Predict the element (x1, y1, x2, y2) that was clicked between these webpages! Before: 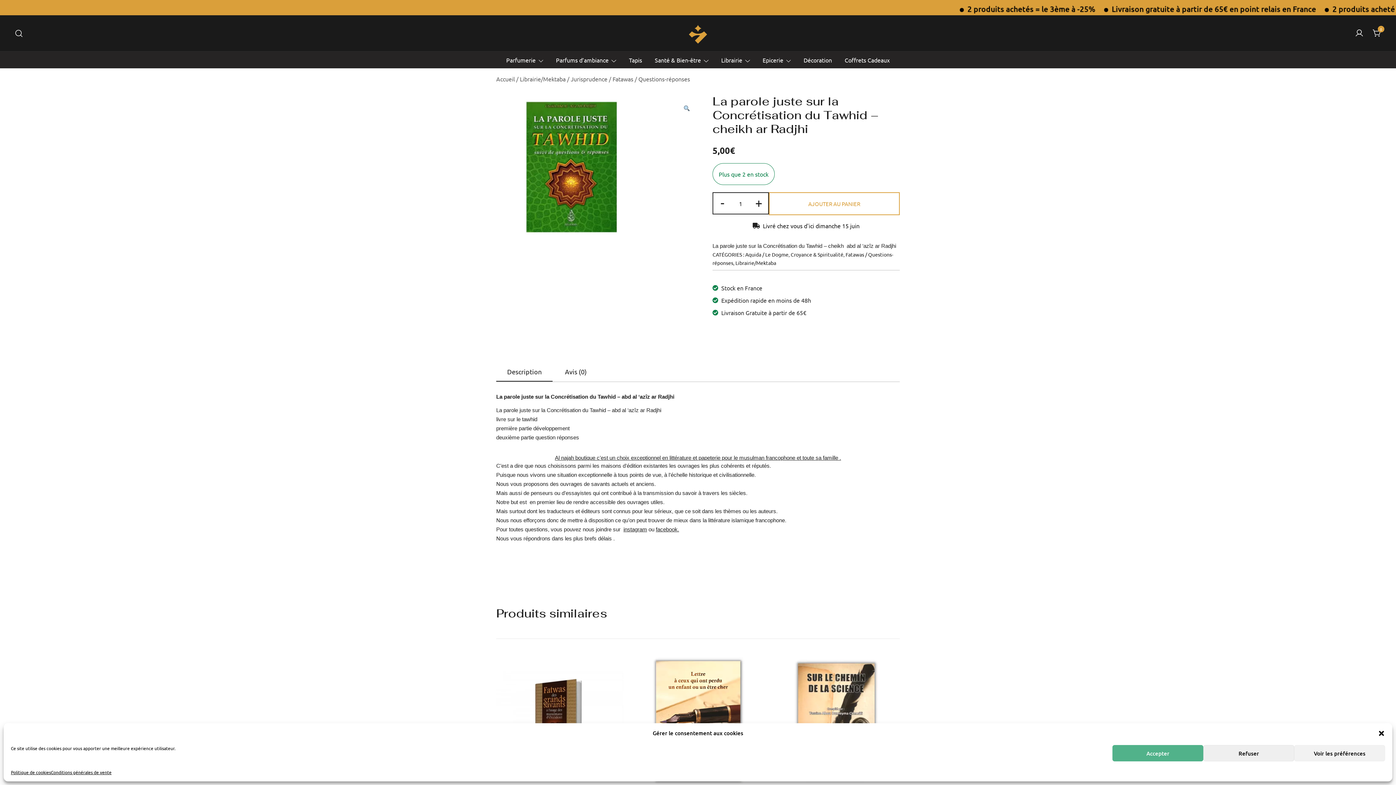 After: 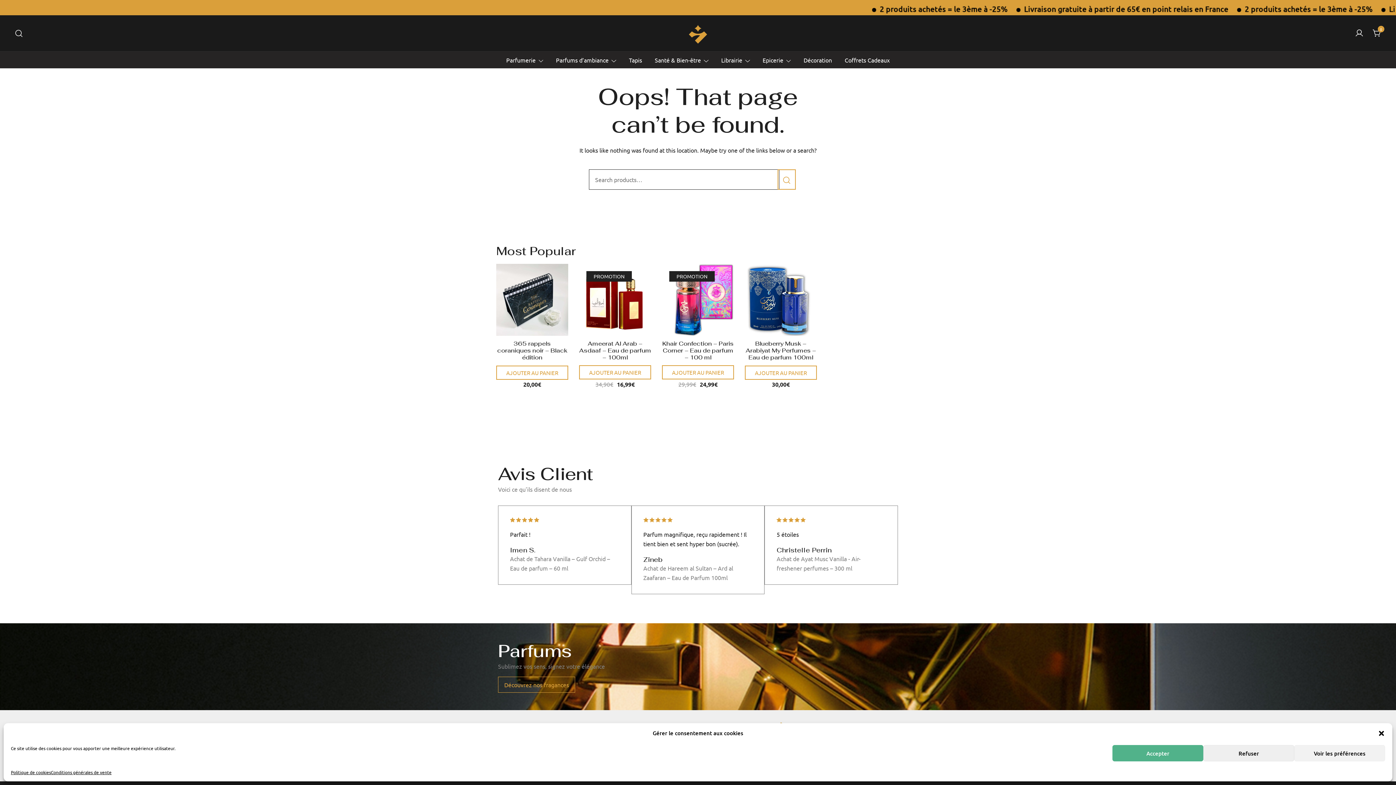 Action: bbox: (555, 454, 841, 461) label: Al najah boutique c’est un choix exceptionnel en littérature et papeterie pour le musulman francophone et toute sa famille .